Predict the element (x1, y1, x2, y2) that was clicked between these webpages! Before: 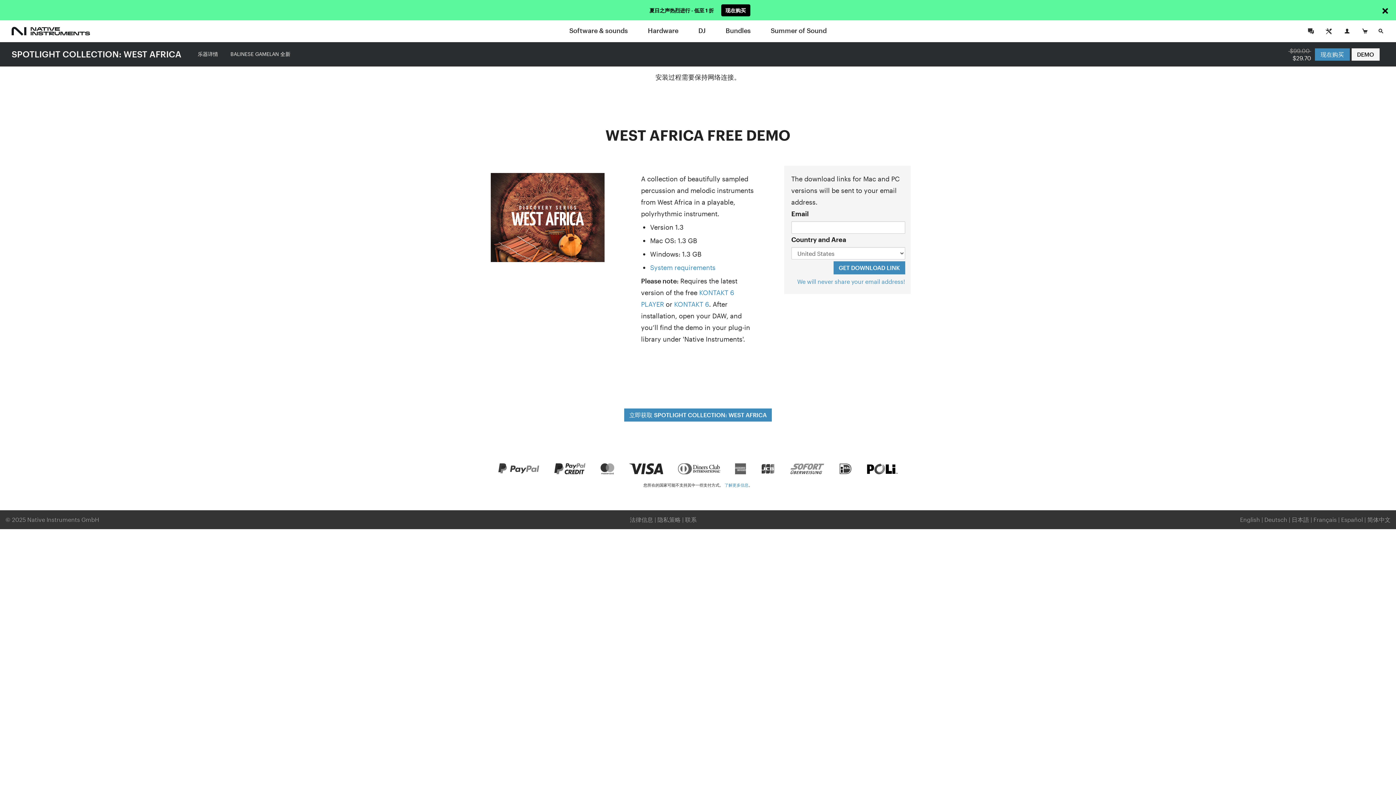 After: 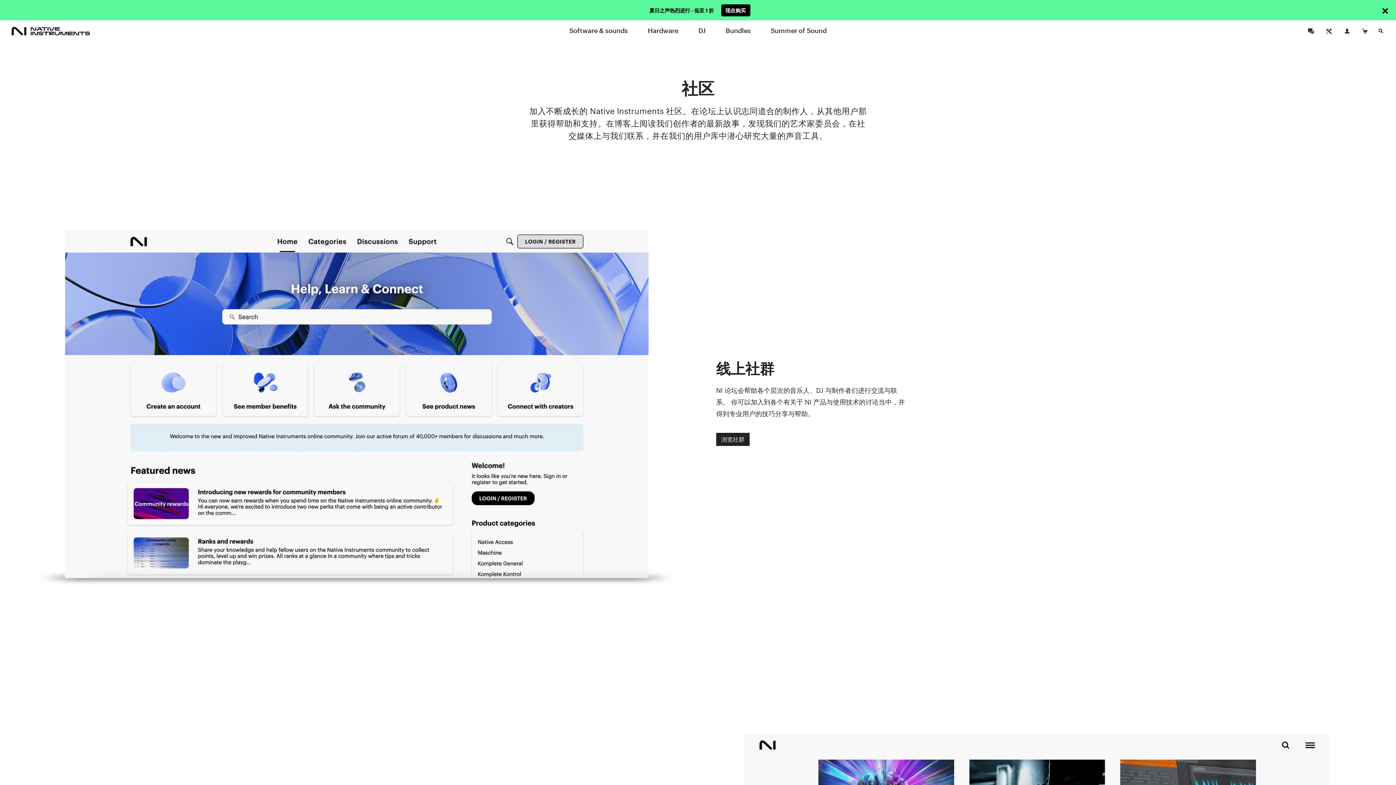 Action: bbox: (1305, 26, 1317, 34)